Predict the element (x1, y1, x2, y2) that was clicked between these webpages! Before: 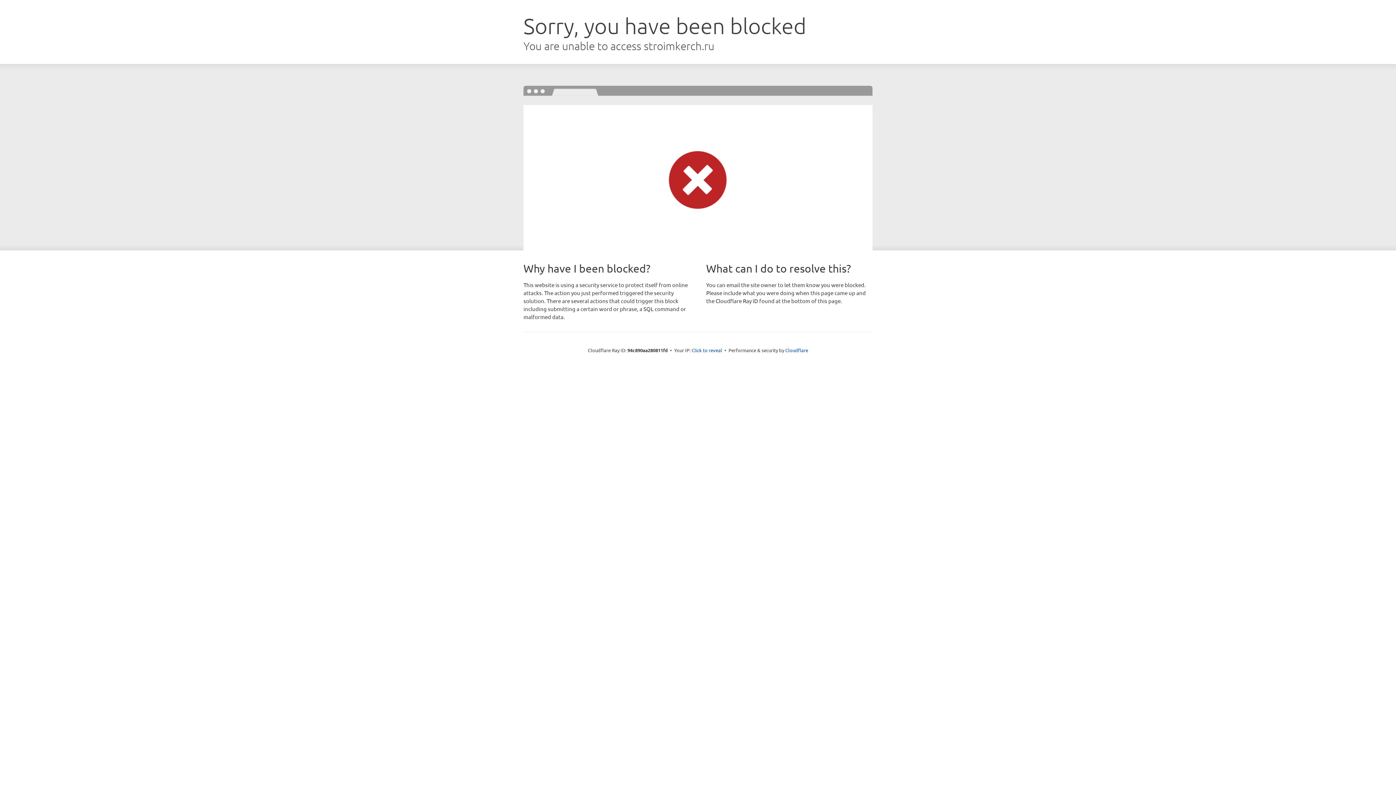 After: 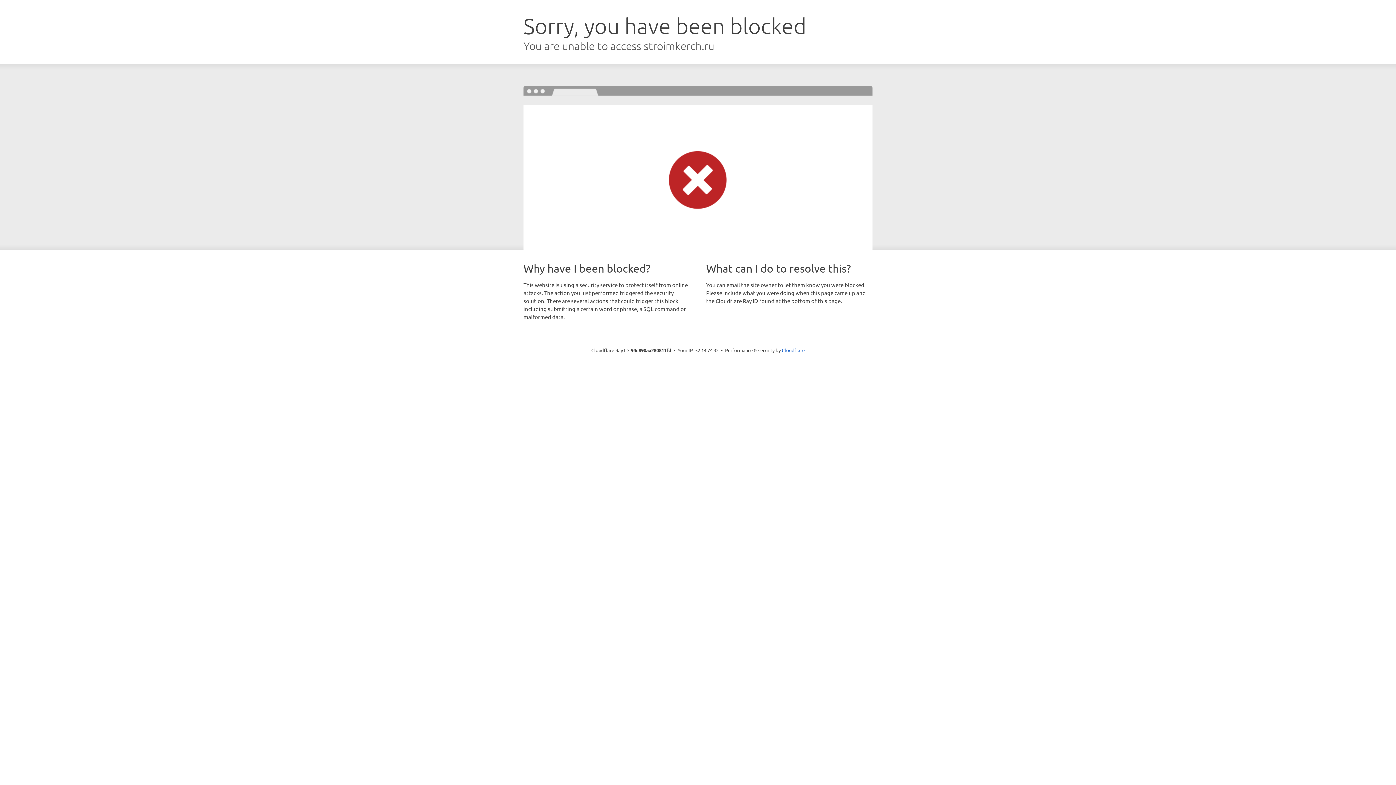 Action: label: Click to reveal bbox: (691, 346, 722, 353)